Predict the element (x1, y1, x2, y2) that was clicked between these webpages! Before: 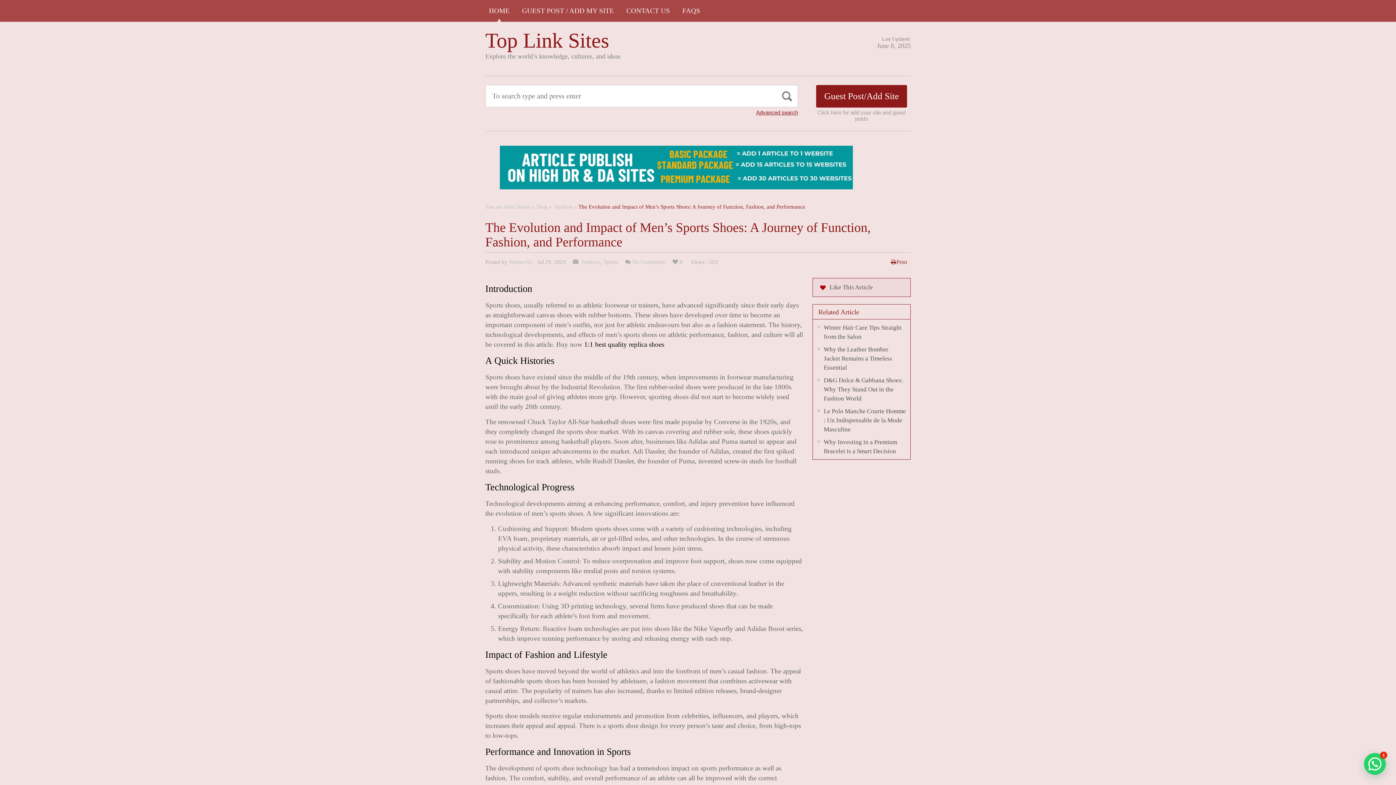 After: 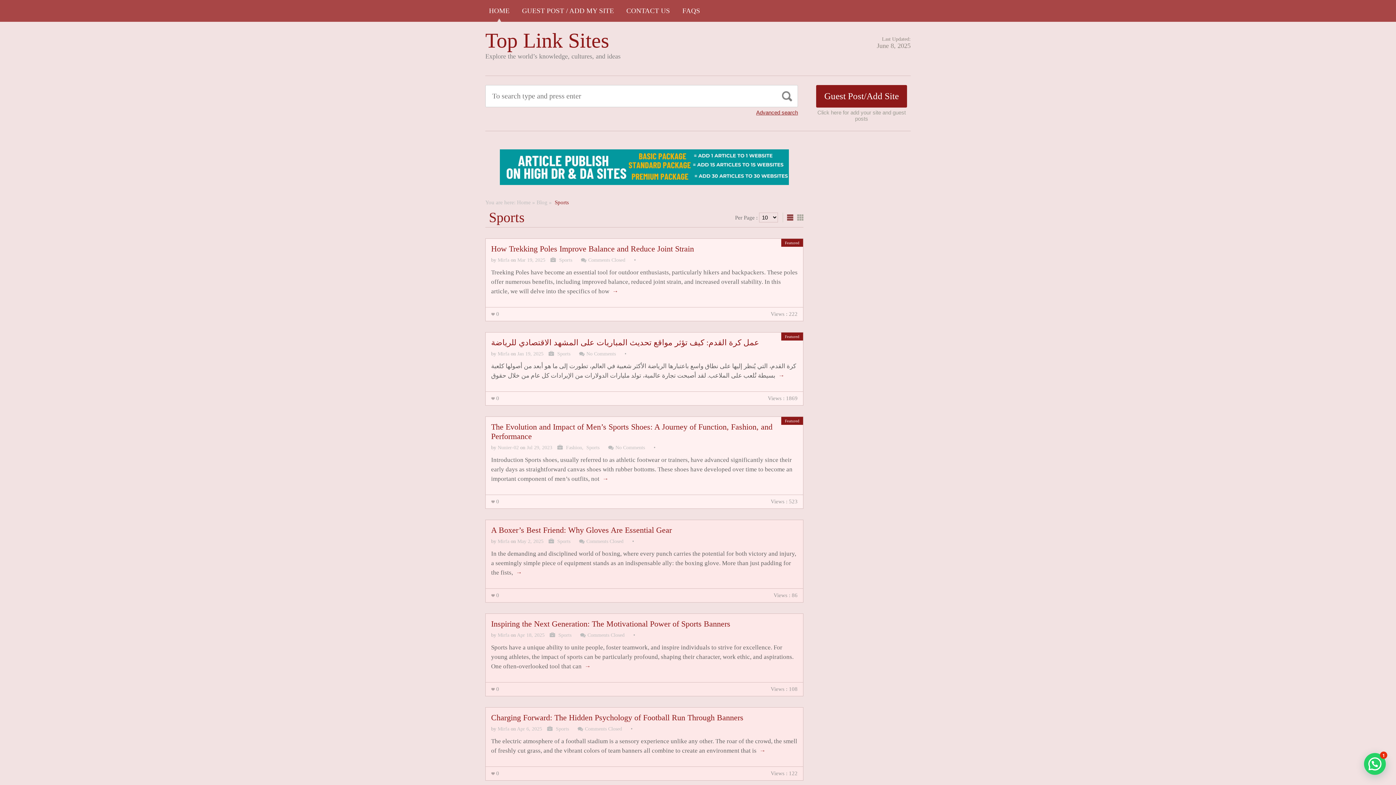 Action: bbox: (602, 259, 618, 265) label:  Sports